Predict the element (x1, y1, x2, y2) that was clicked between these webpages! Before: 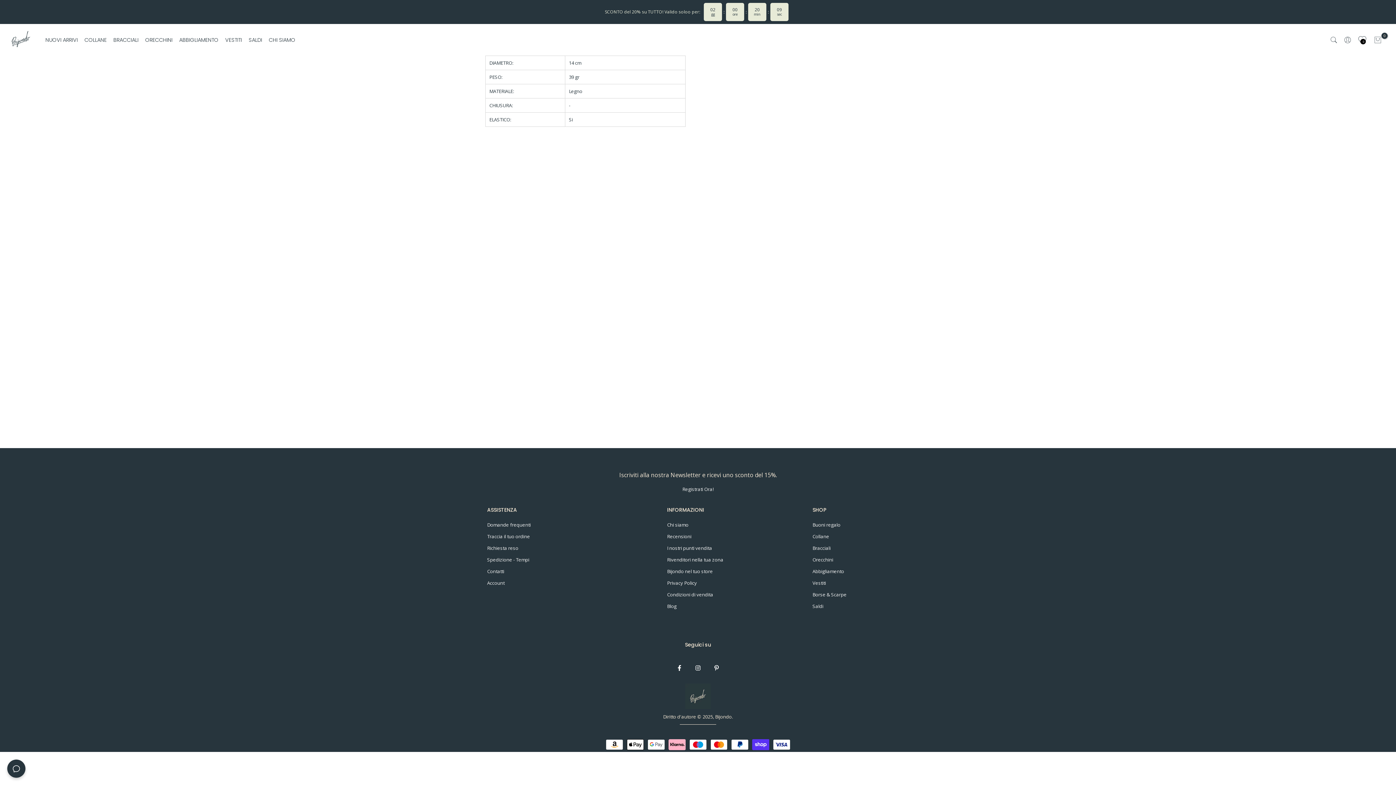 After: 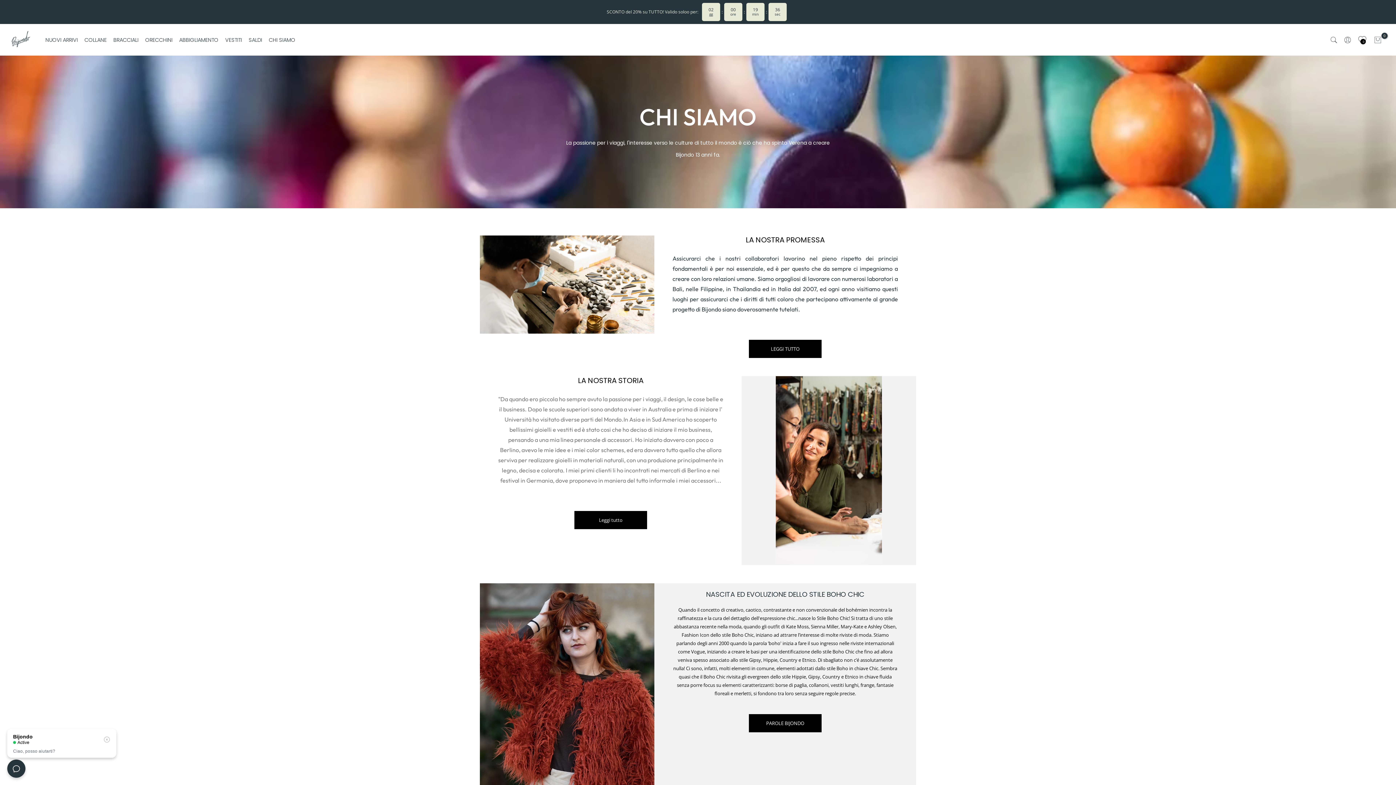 Action: label: CHI SIAMO bbox: (265, 35, 295, 44)